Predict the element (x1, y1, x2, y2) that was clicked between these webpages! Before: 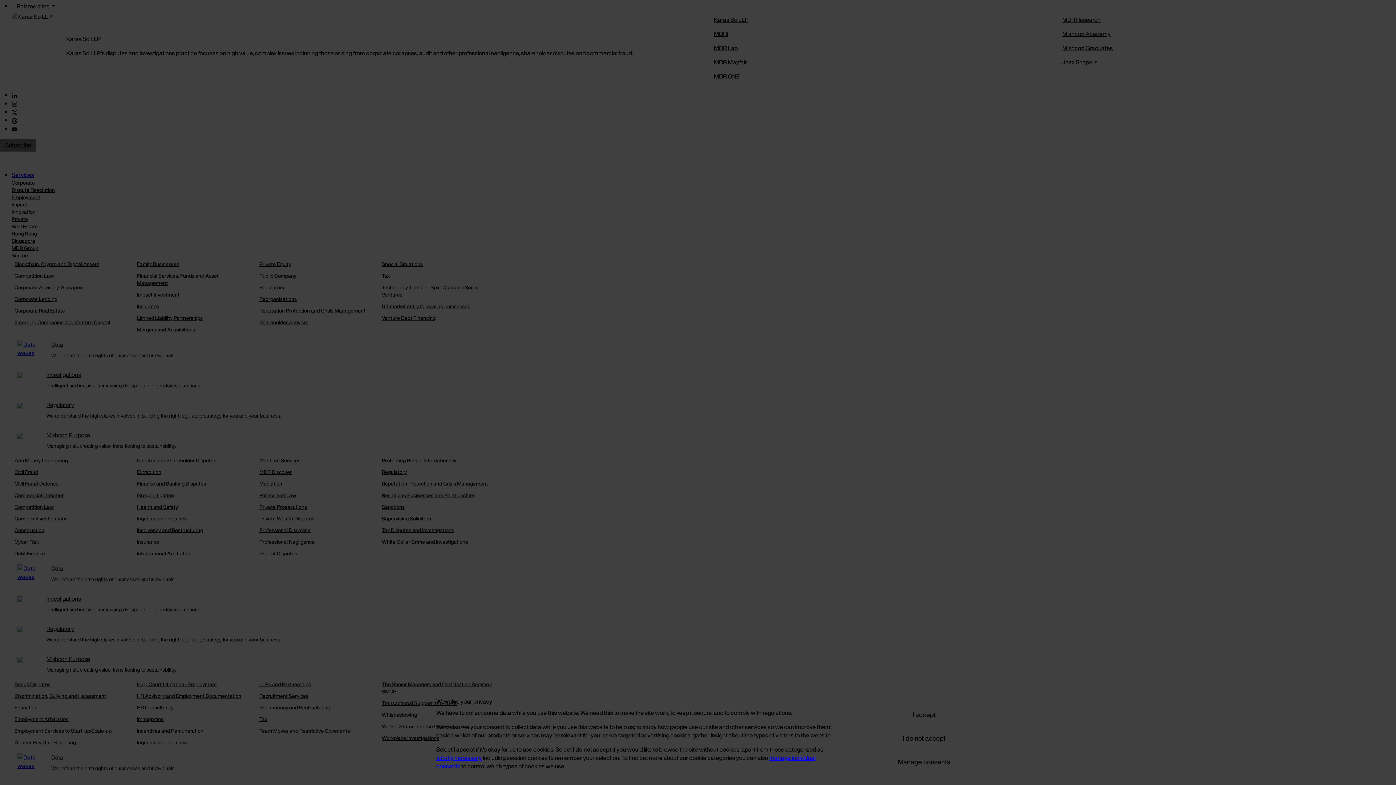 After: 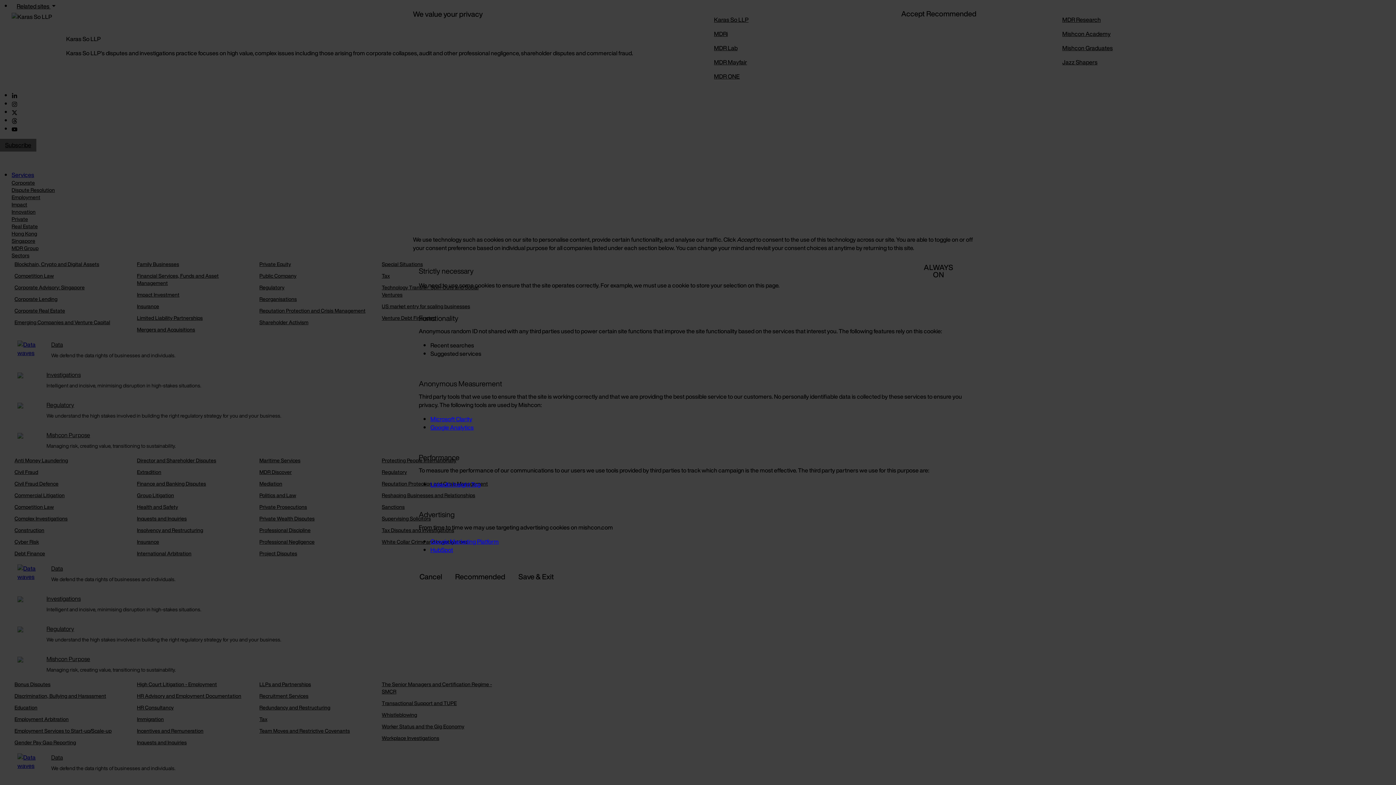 Action: bbox: (436, 753, 481, 762) label: strictly necessary